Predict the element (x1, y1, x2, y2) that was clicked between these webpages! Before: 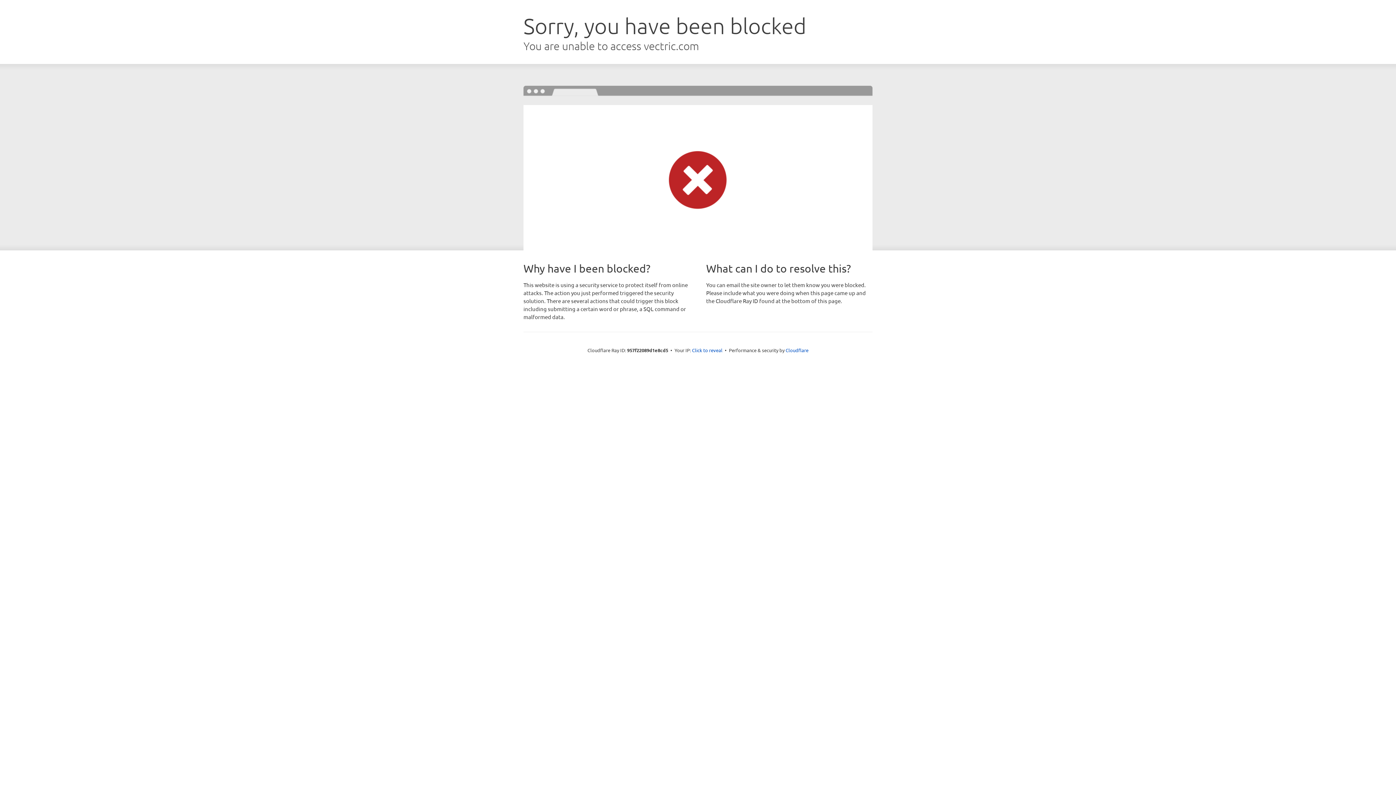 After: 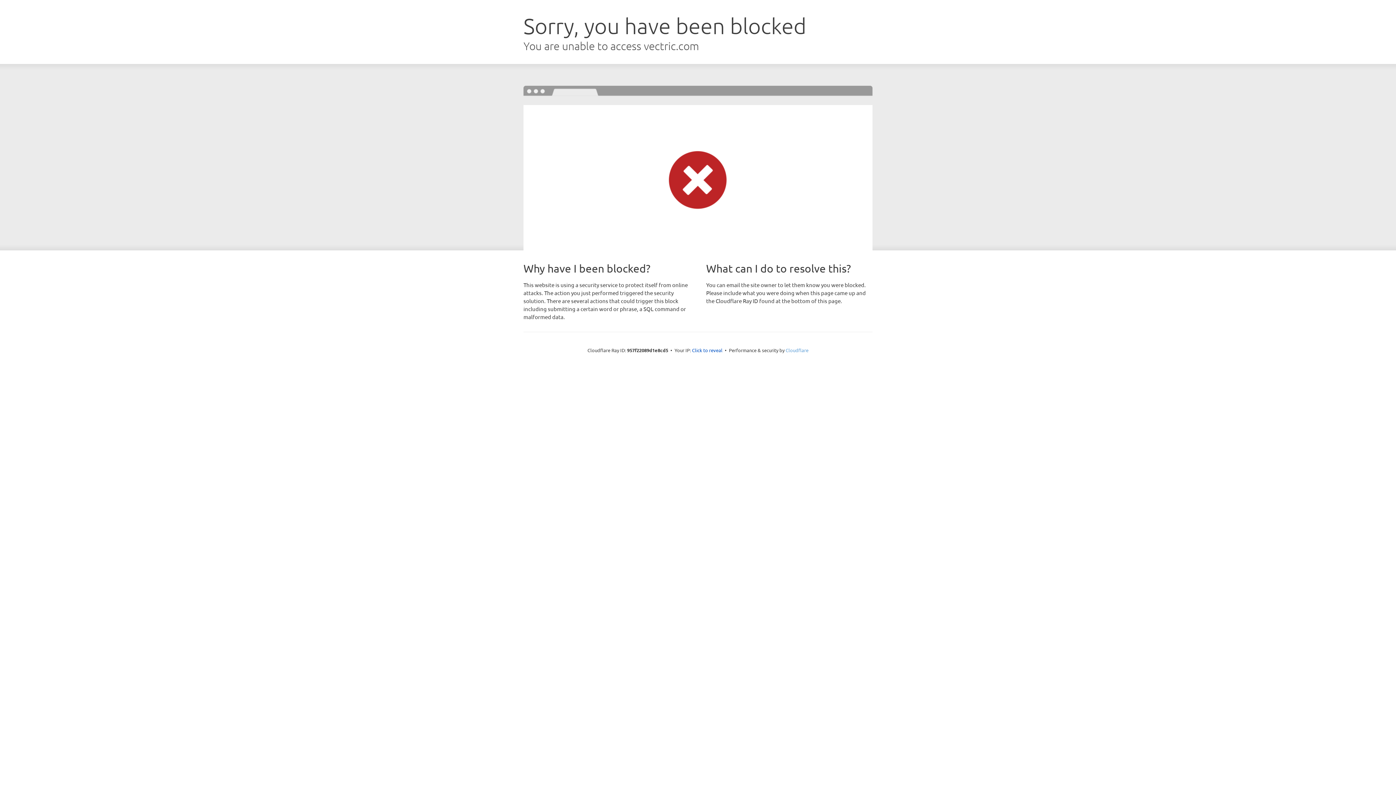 Action: bbox: (785, 347, 808, 353) label: Cloudflare